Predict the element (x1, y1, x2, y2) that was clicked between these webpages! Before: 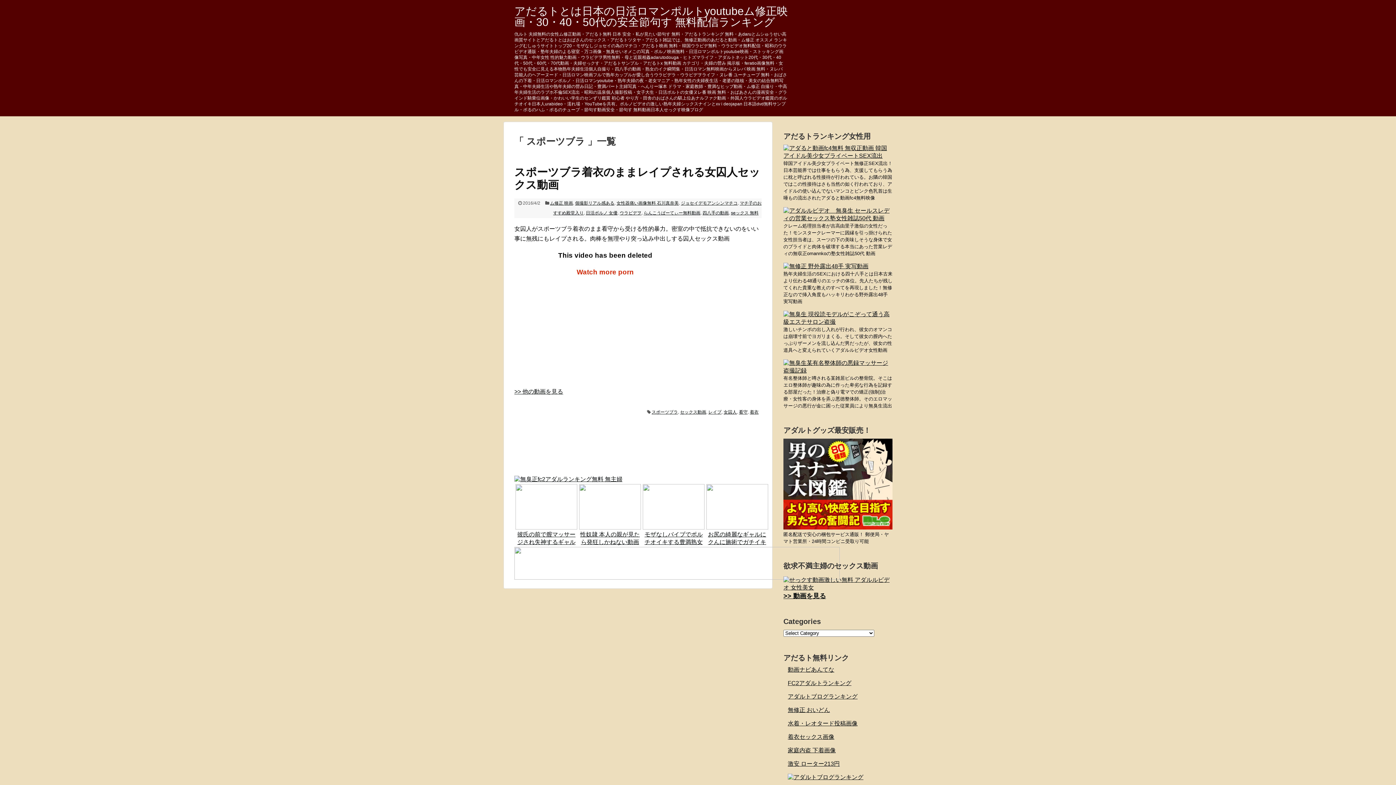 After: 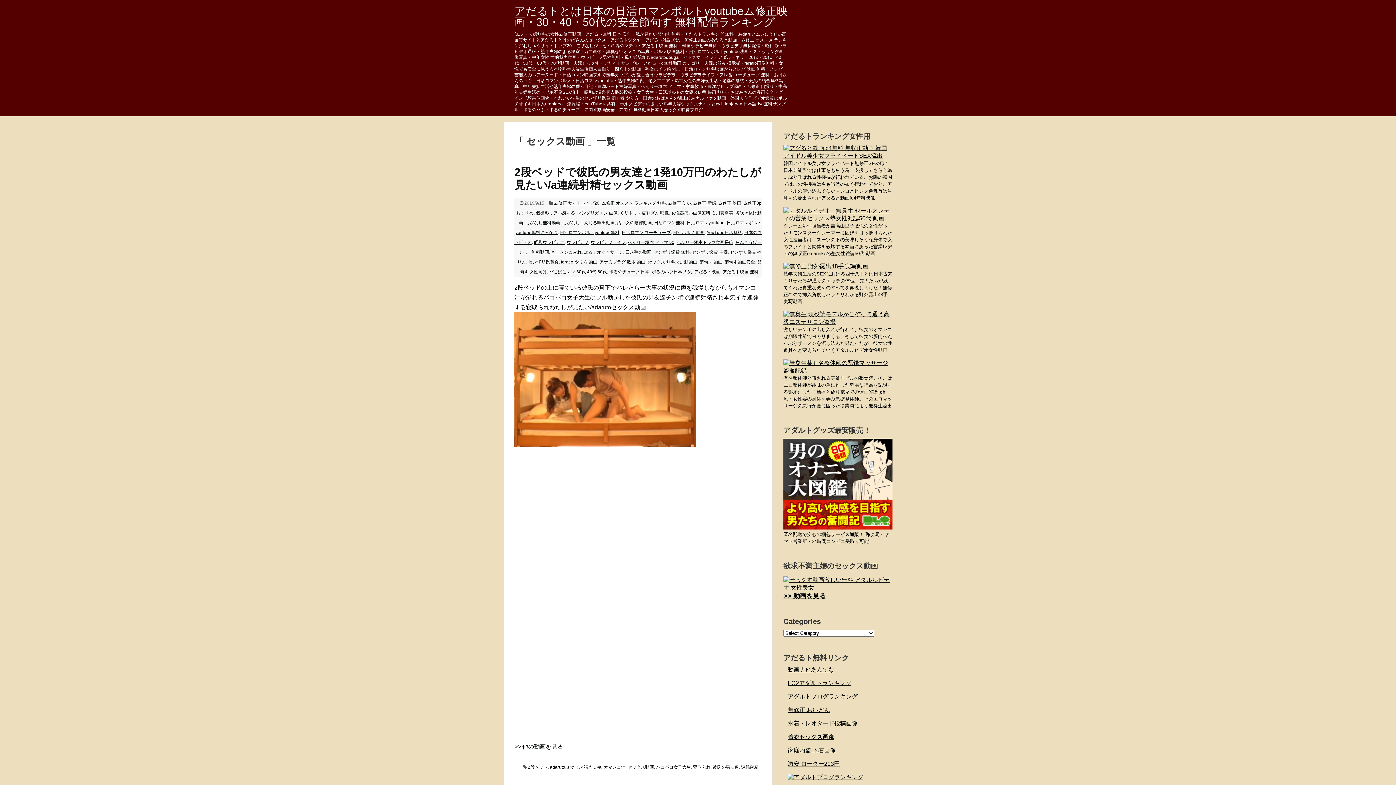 Action: bbox: (680, 409, 706, 415) label: セックス動画